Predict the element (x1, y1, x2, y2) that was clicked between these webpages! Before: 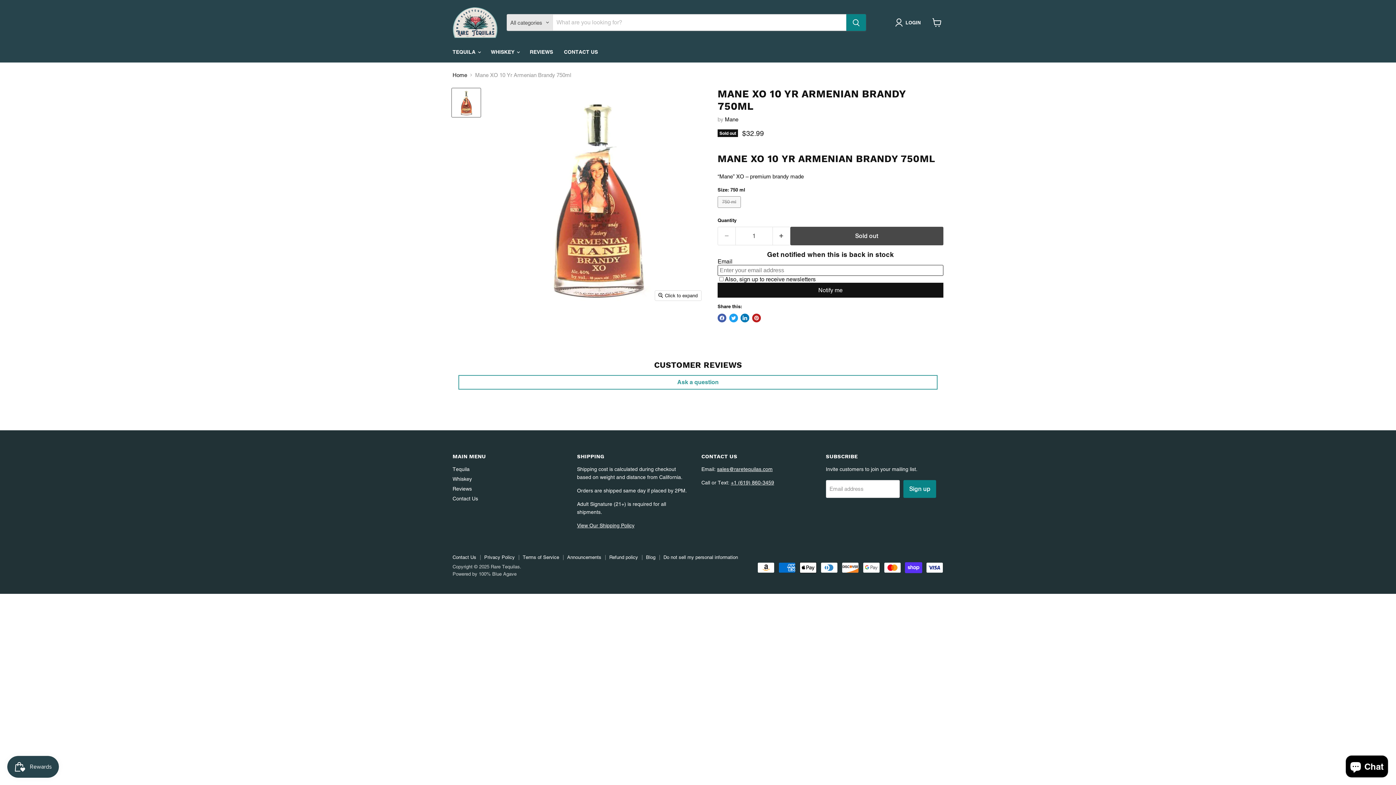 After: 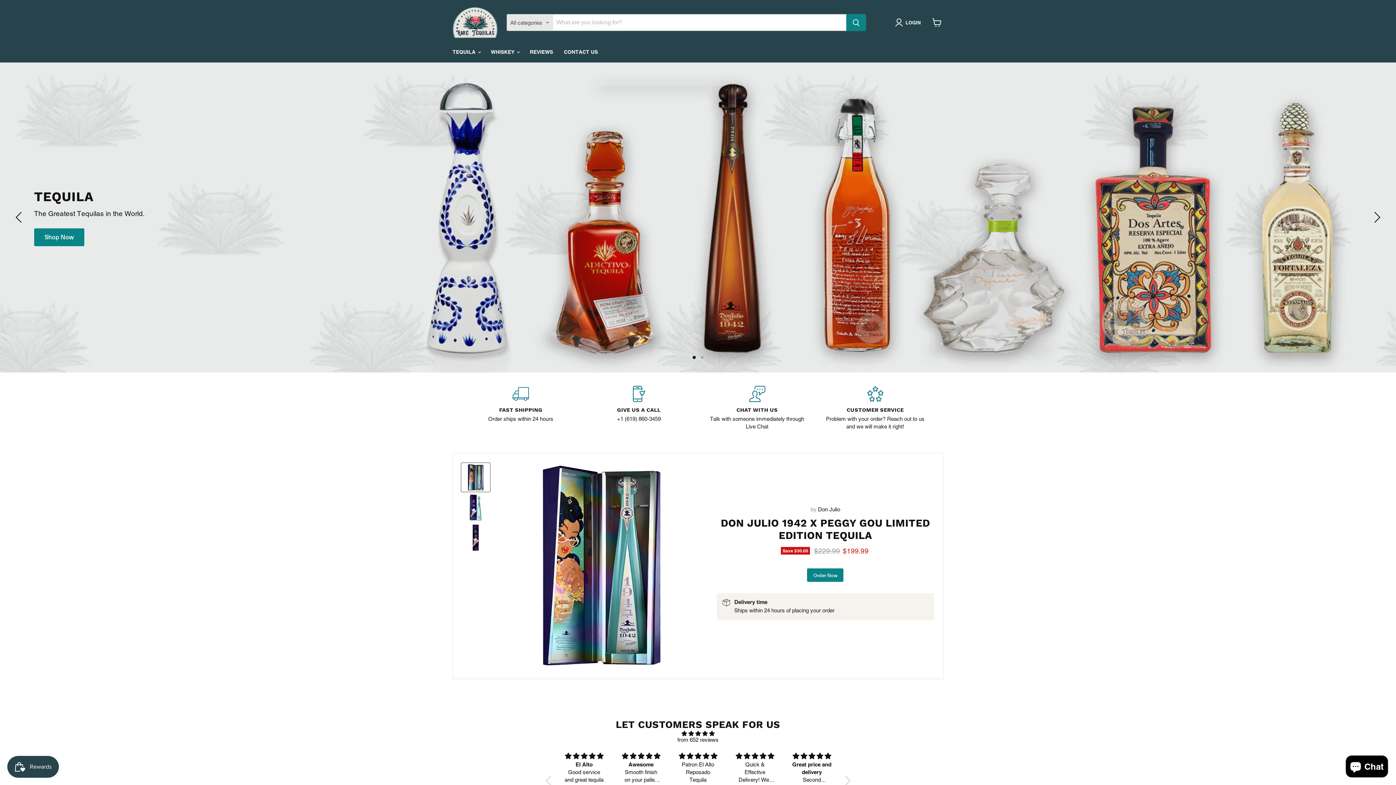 Action: bbox: (452, 7, 497, 38)